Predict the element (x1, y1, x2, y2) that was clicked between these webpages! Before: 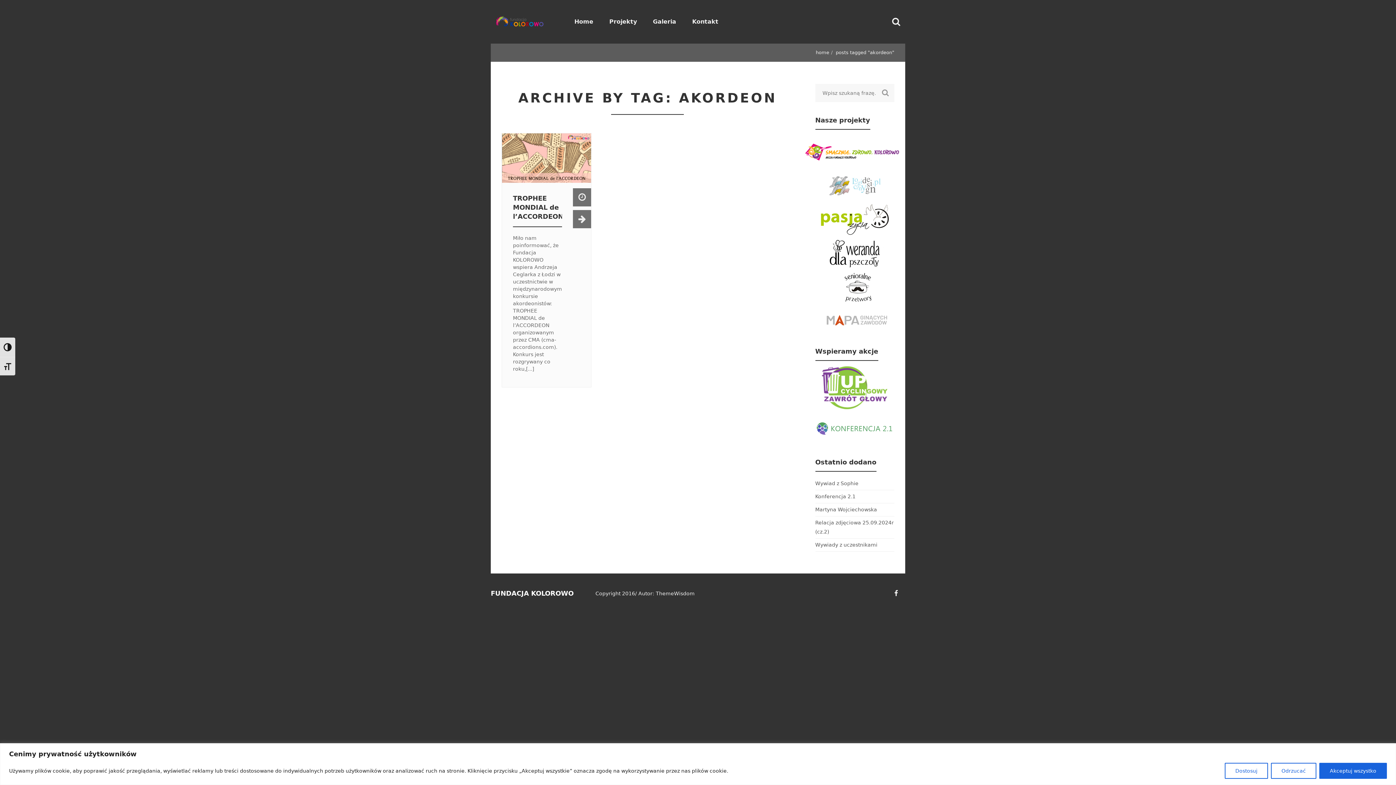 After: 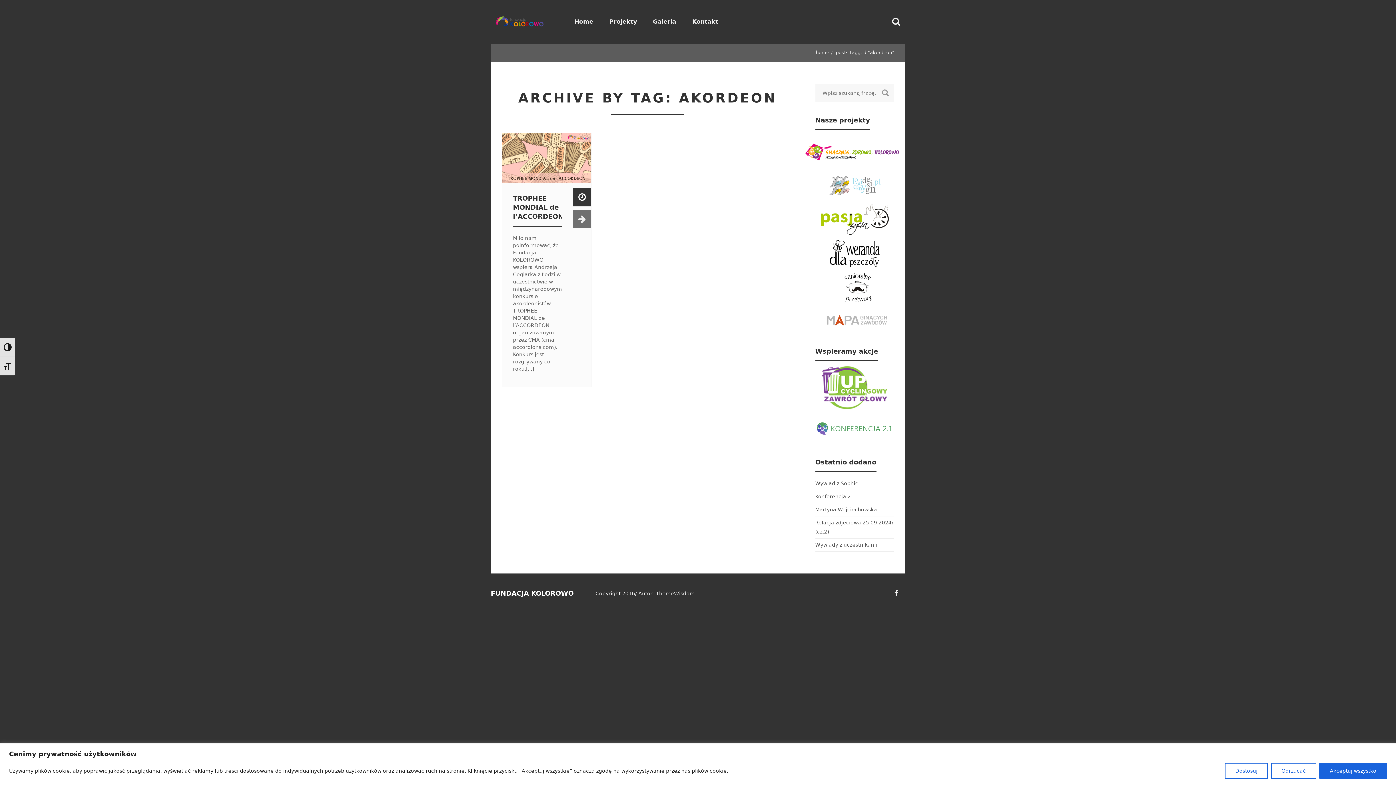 Action: bbox: (573, 188, 591, 206)